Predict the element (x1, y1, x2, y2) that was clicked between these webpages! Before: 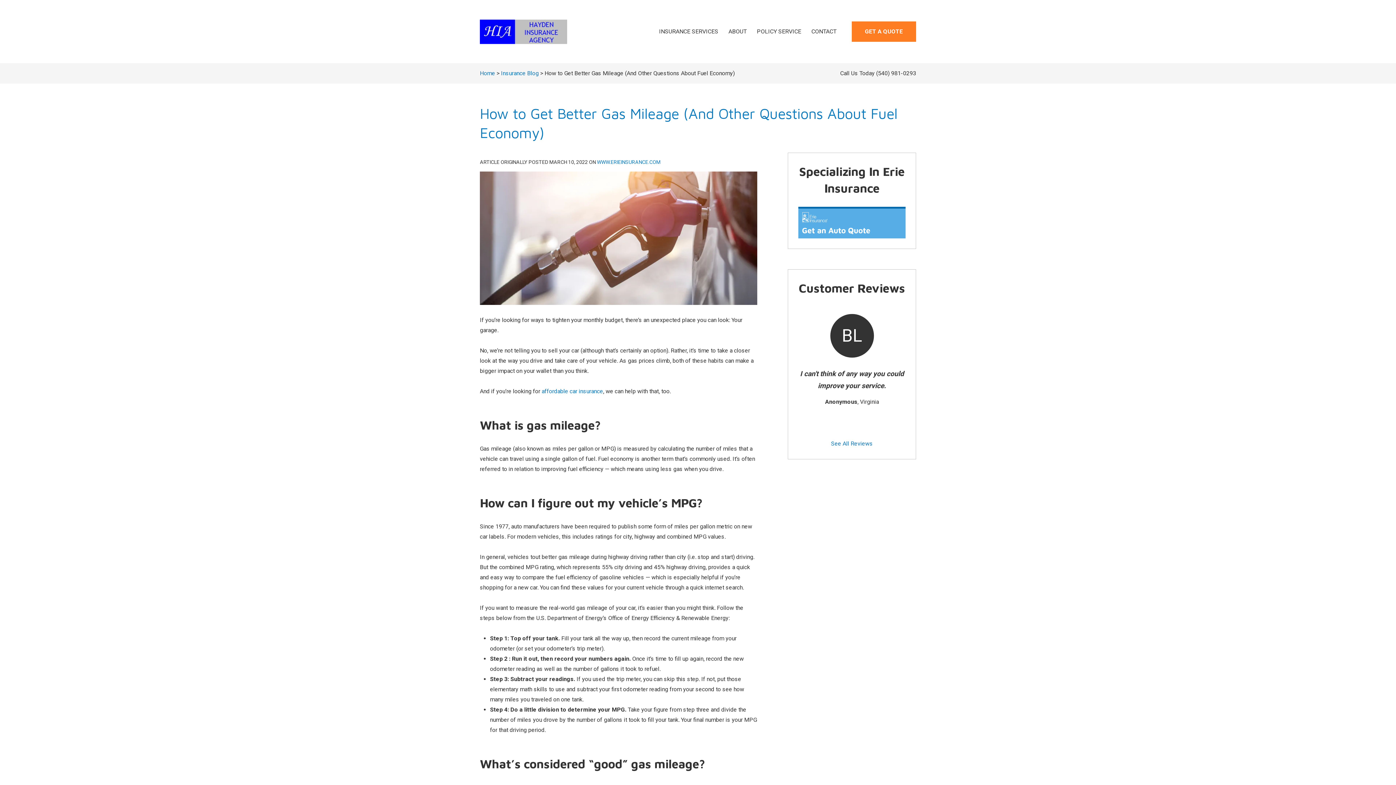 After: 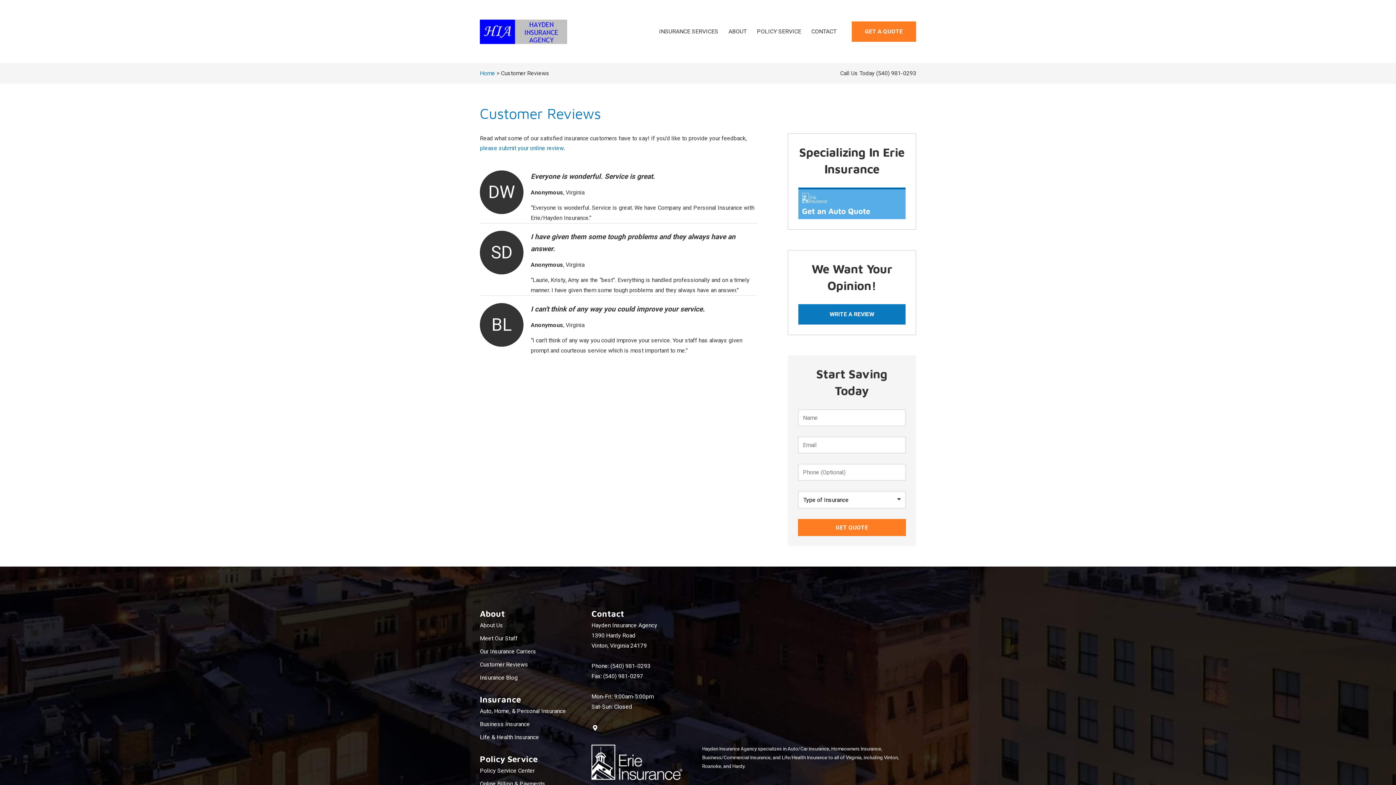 Action: bbox: (798, 306, 905, 448) label: See All Reviews